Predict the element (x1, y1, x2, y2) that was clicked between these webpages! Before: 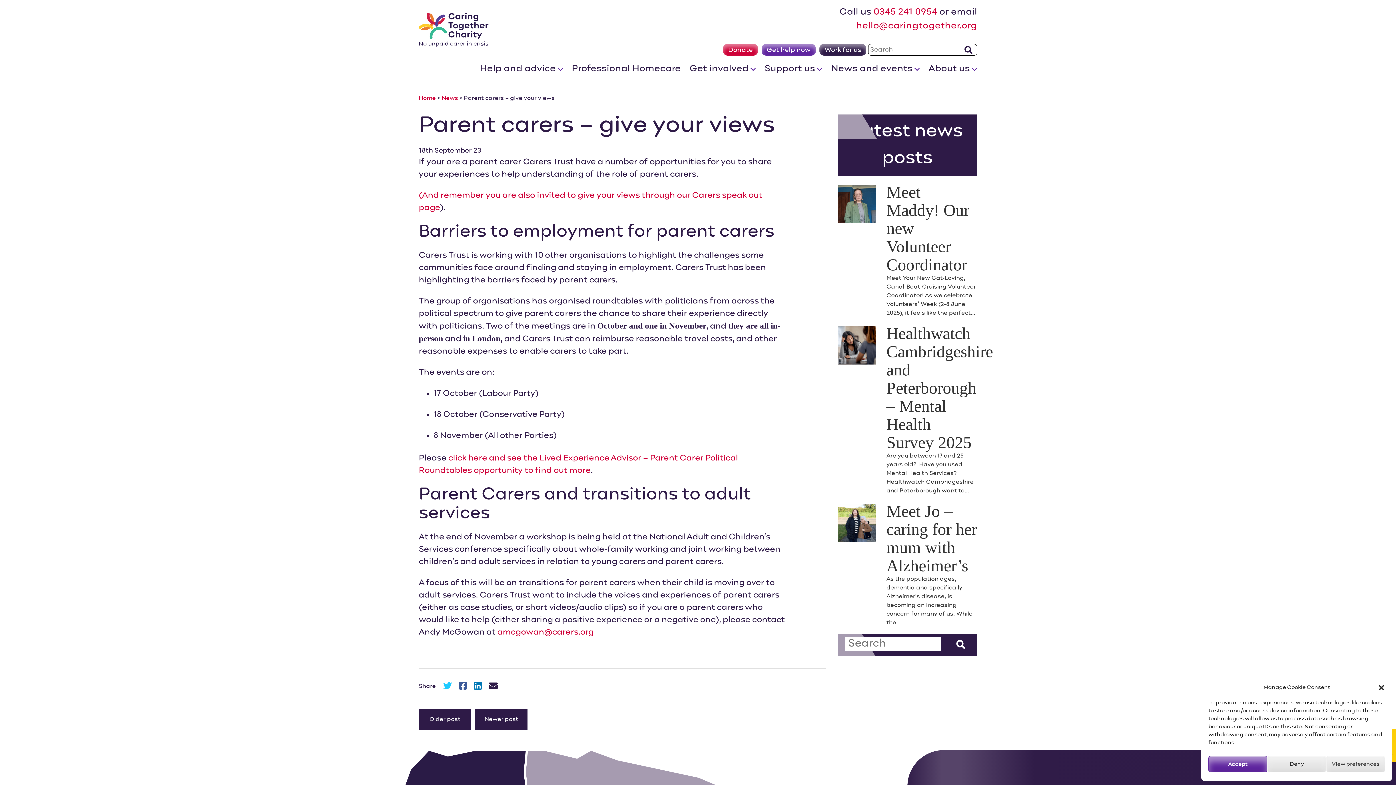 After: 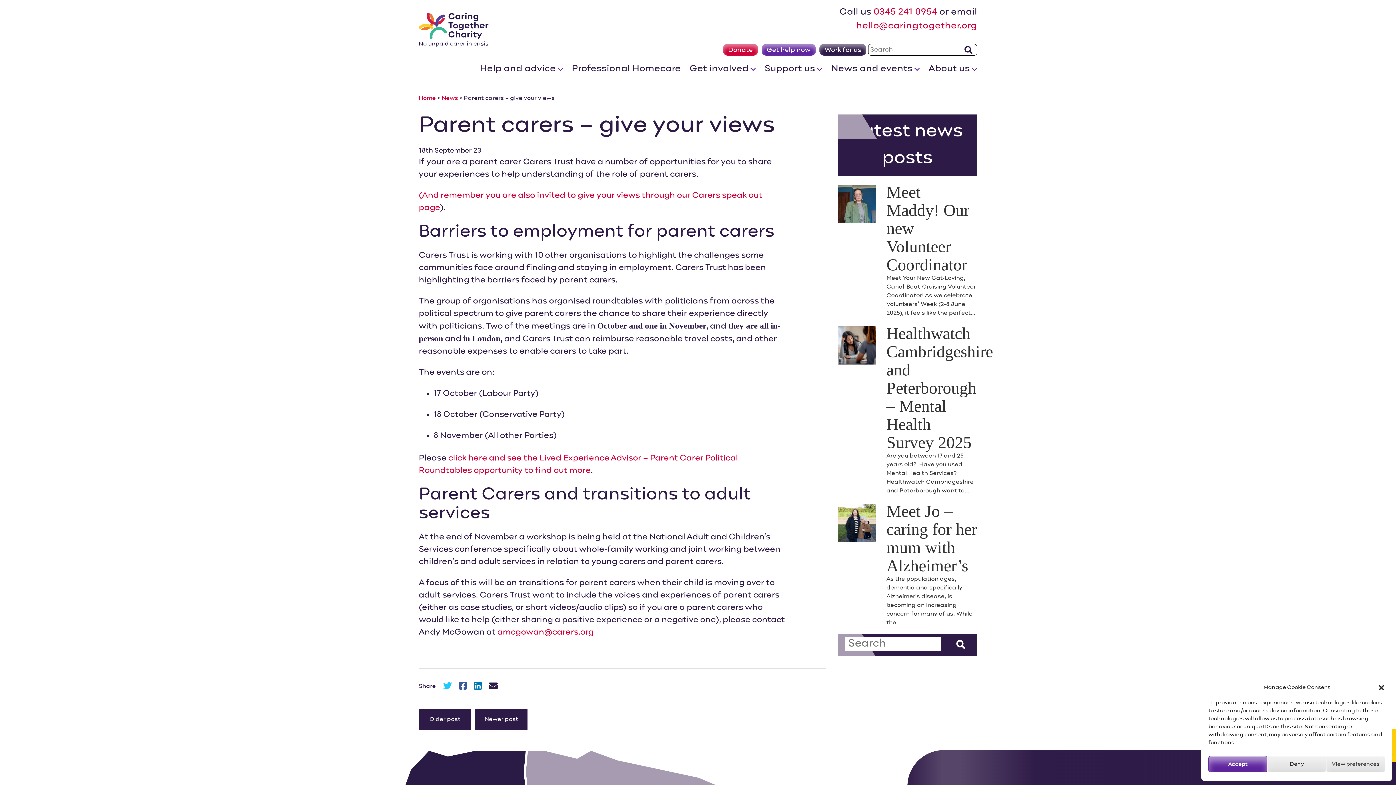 Action: bbox: (459, 684, 466, 690) label: share on Facebook